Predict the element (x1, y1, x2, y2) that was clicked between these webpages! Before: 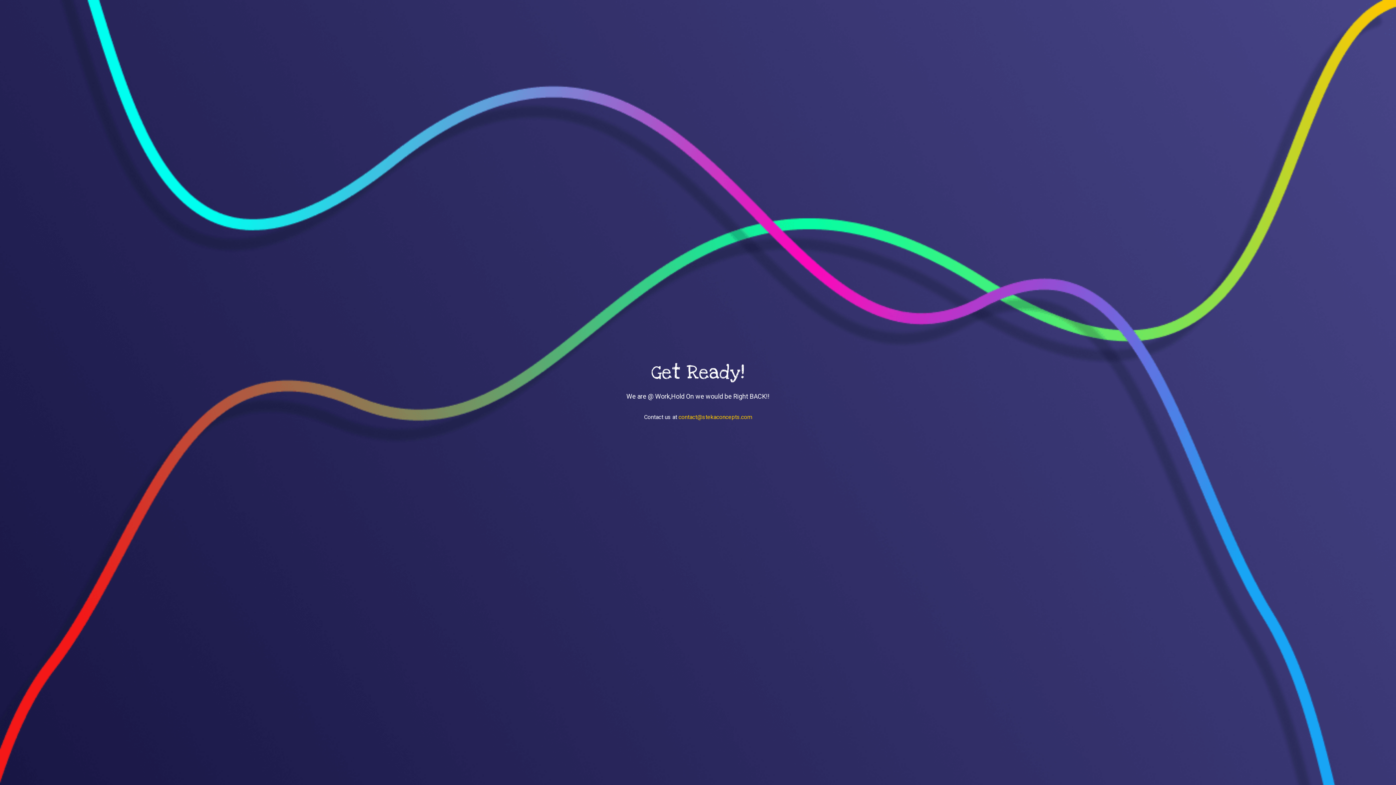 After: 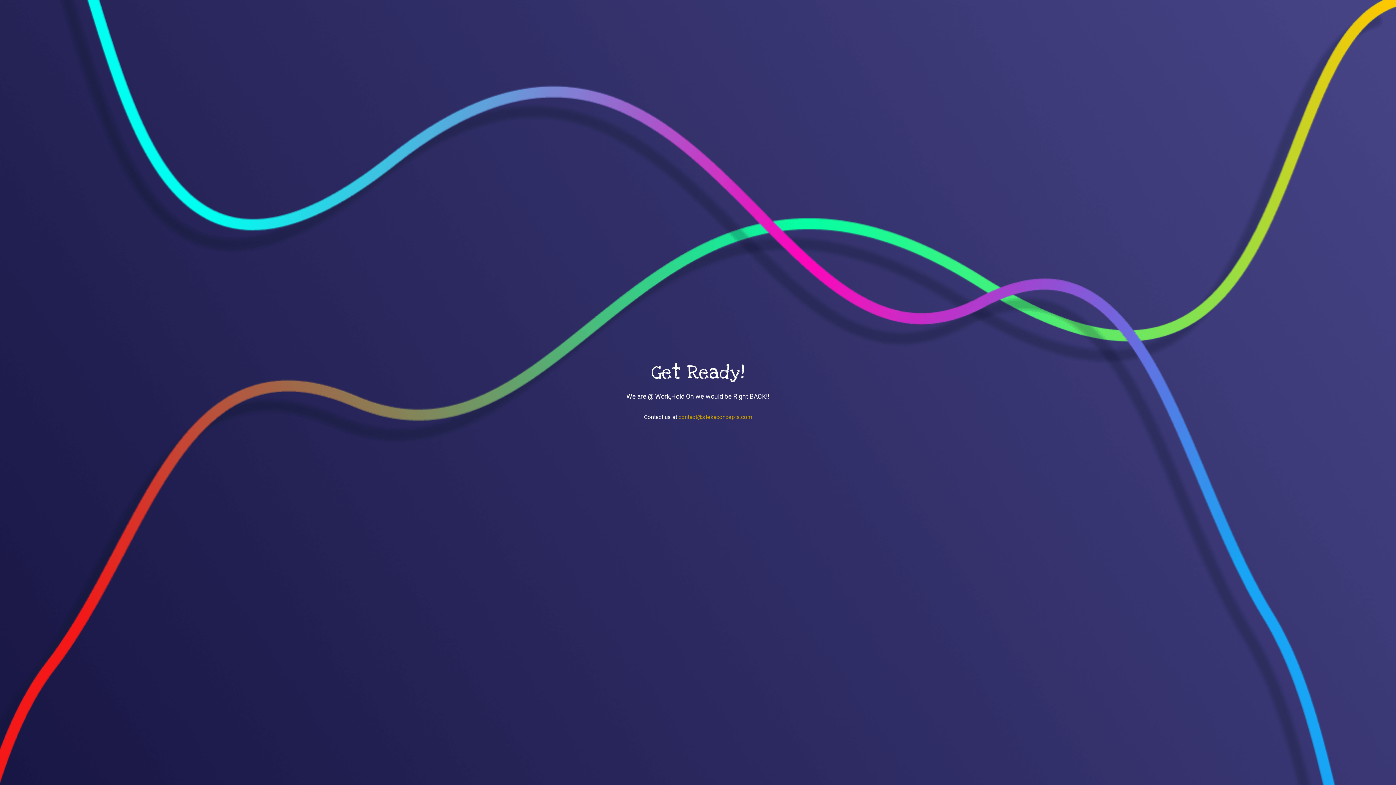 Action: bbox: (678, 413, 752, 420) label: contact@stekaconcepts.com